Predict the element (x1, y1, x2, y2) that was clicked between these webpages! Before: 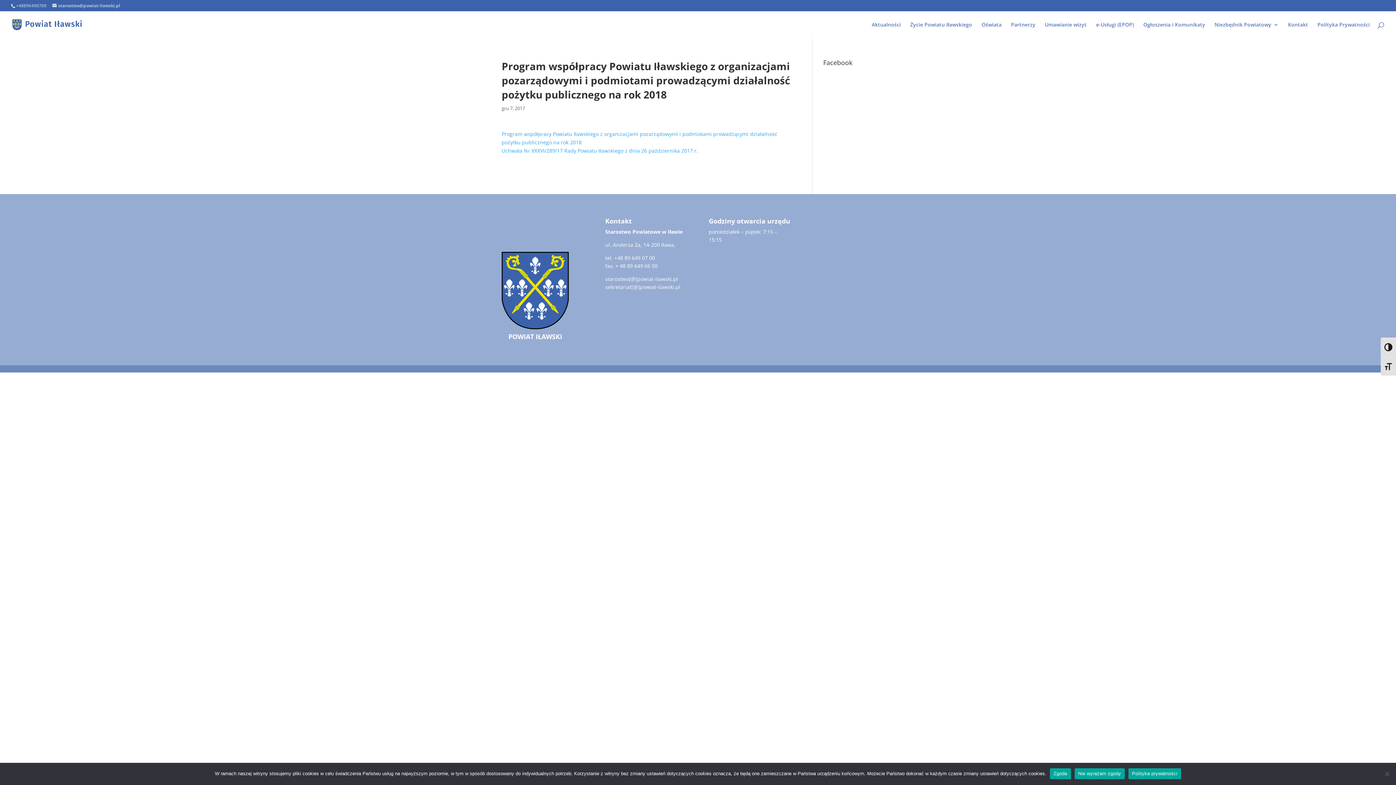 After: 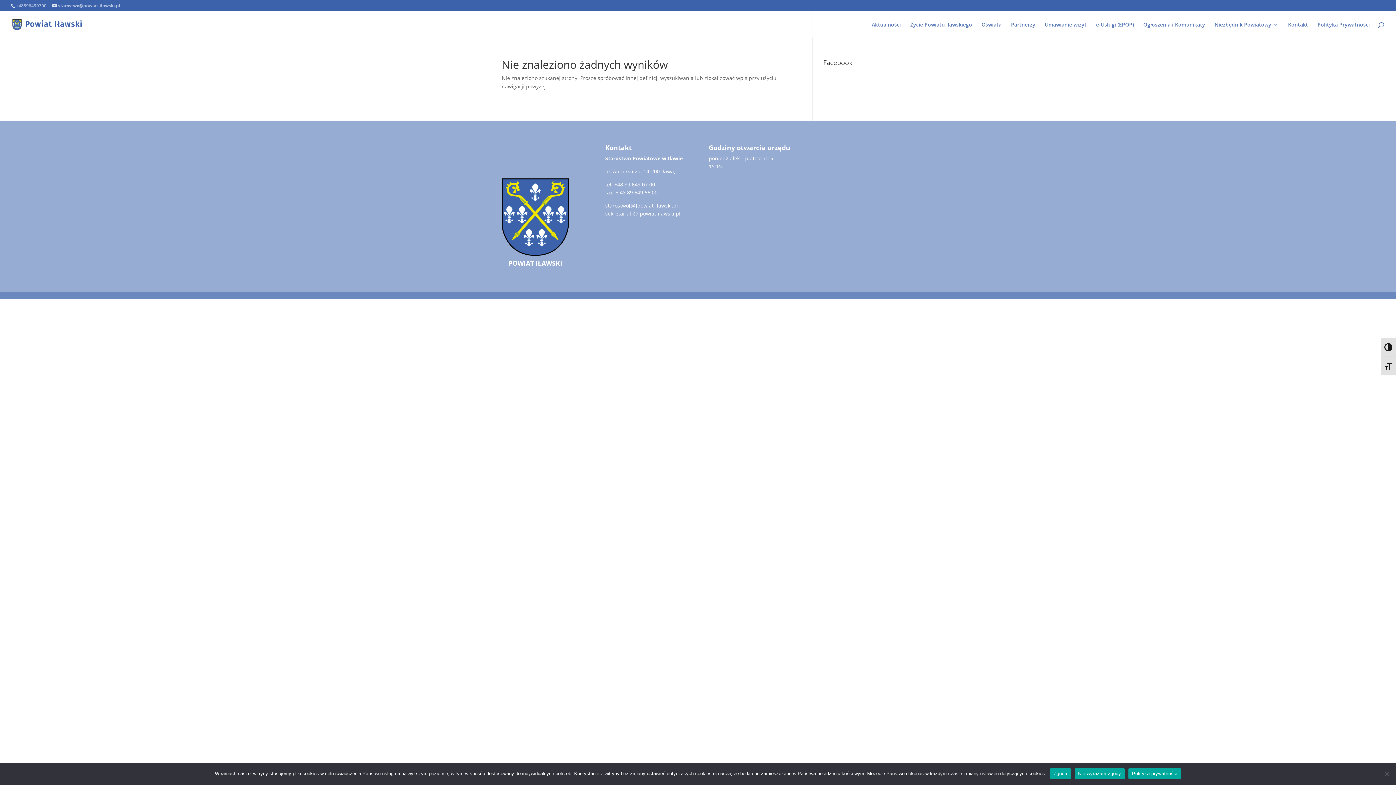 Action: label: Uchwała Nr XXXVI/289/17 Rady Powiatu Iławskiego z dnia 26 października 2017 r. bbox: (501, 147, 698, 154)